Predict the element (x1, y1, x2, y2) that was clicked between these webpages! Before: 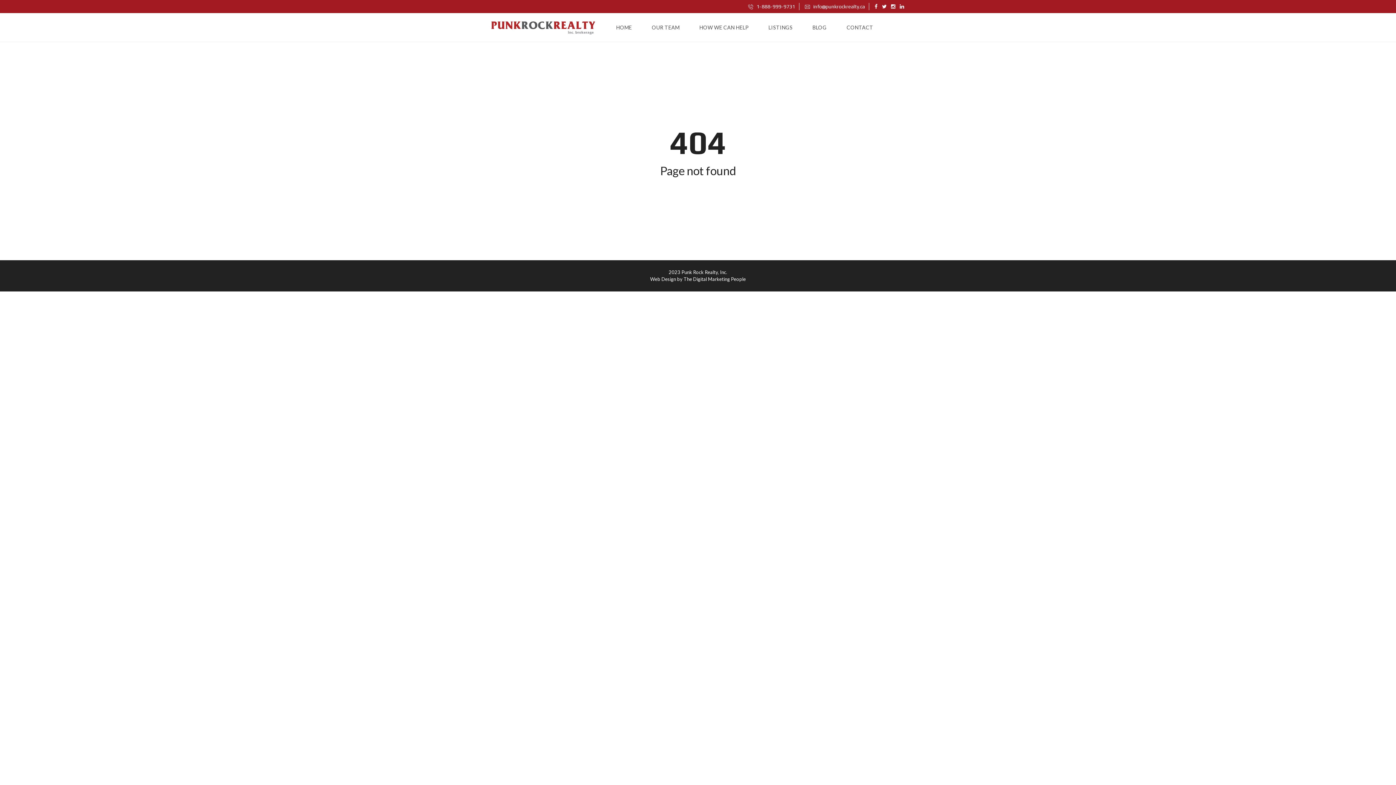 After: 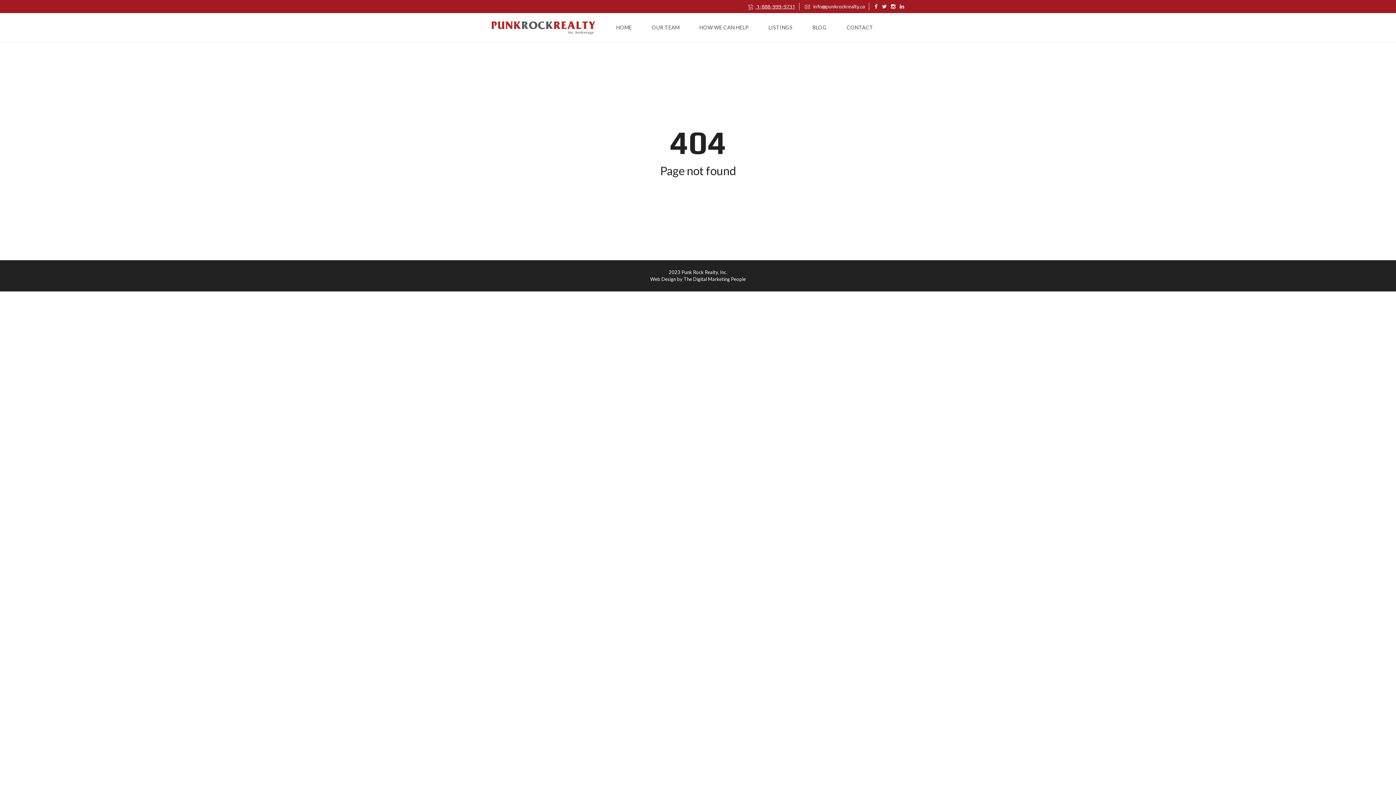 Action: bbox: (748, 3, 795, 9) label:  1-888-999-9731